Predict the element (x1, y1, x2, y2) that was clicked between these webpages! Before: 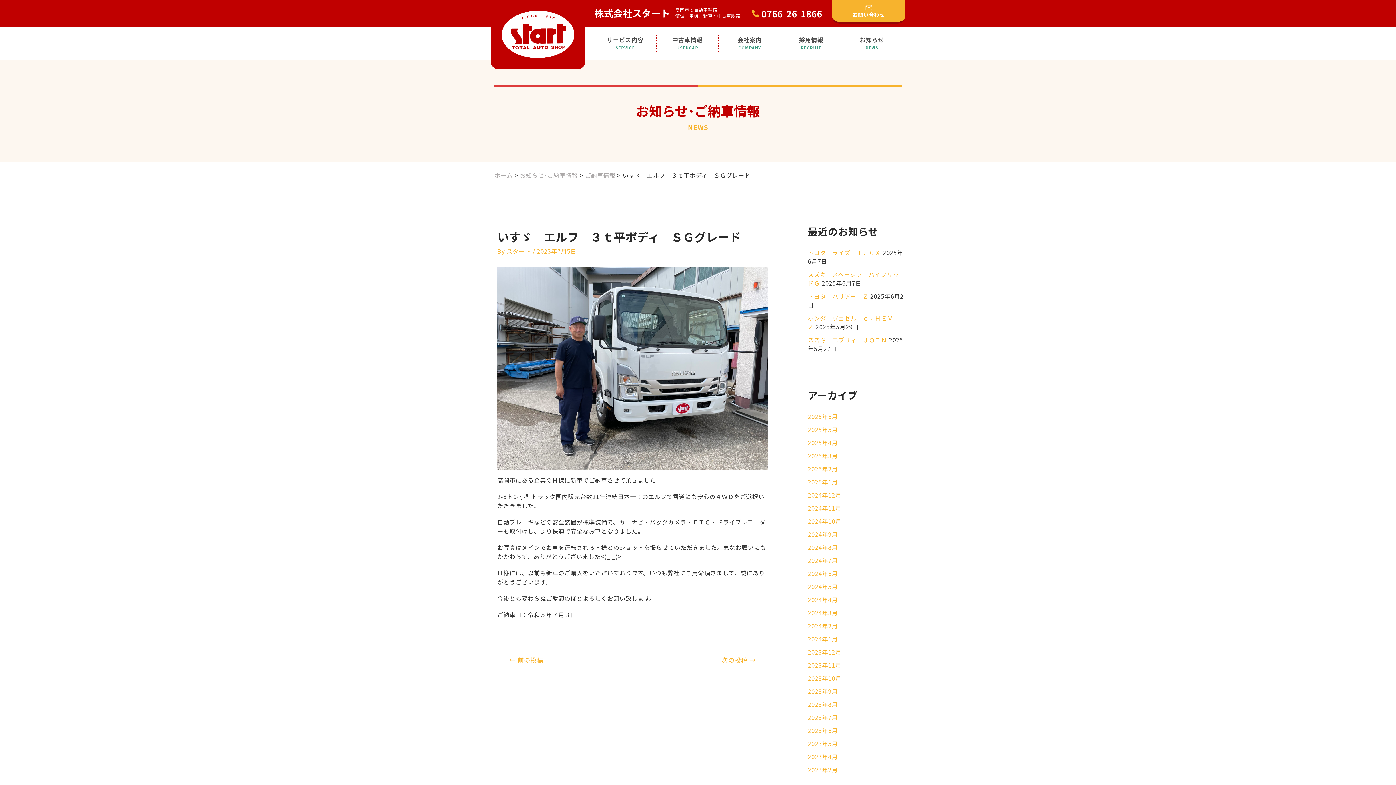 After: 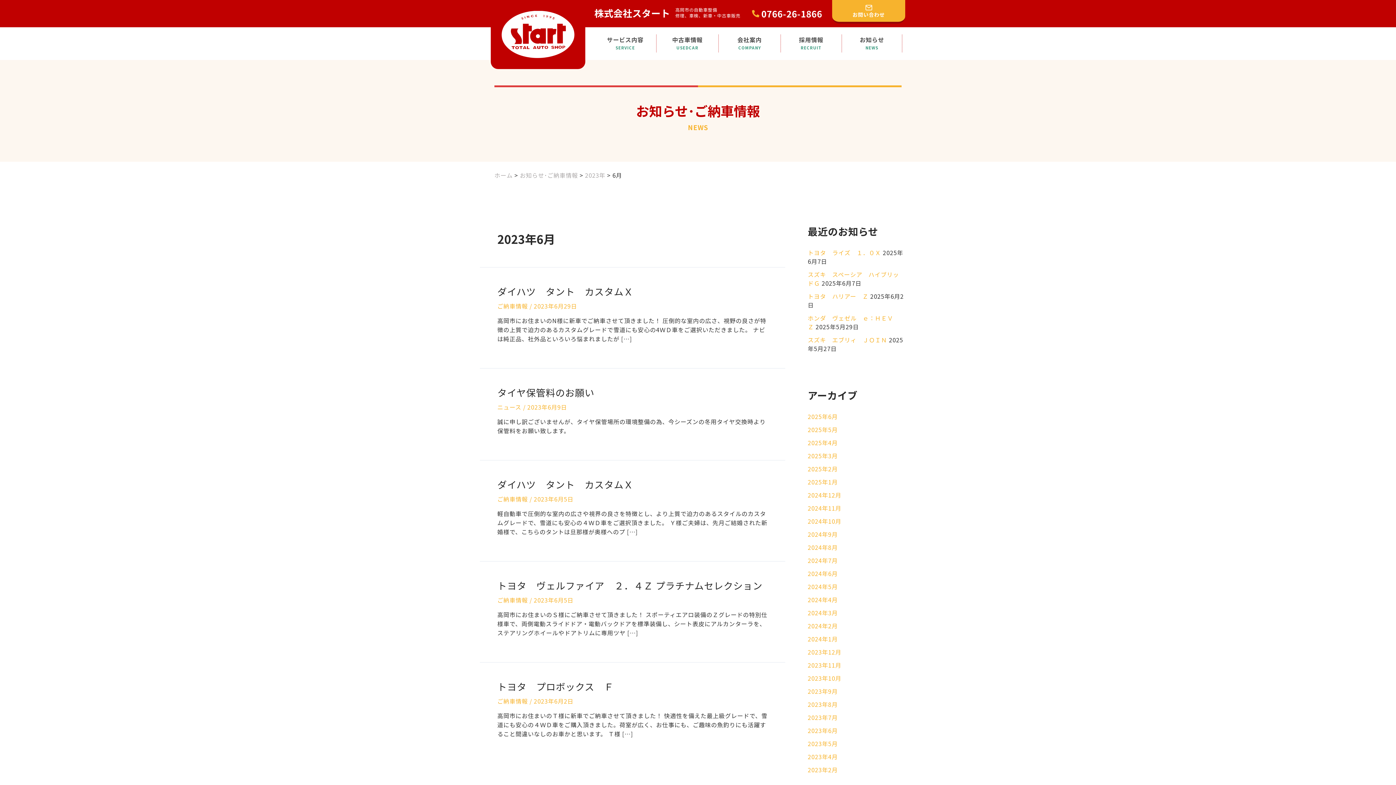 Action: bbox: (808, 726, 838, 735) label: 2023年6月